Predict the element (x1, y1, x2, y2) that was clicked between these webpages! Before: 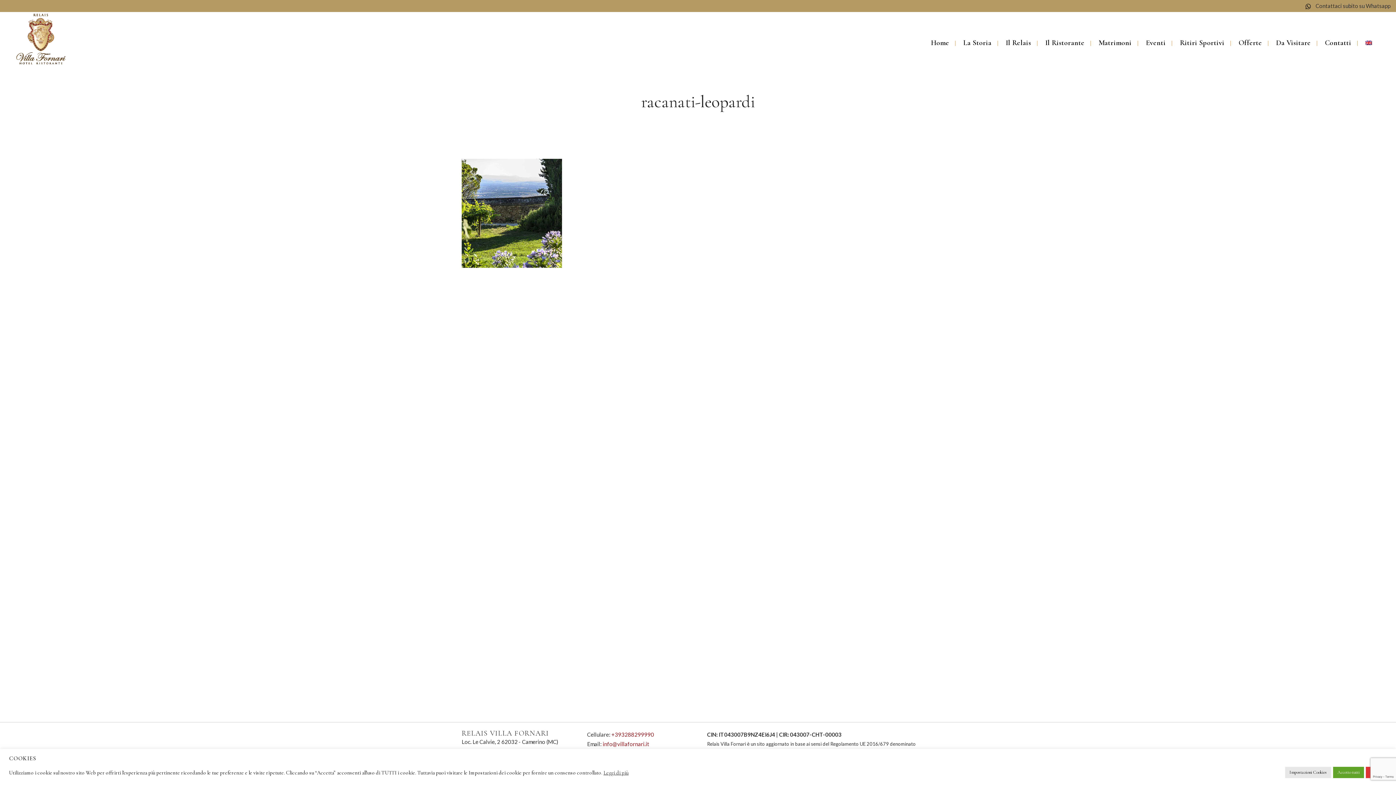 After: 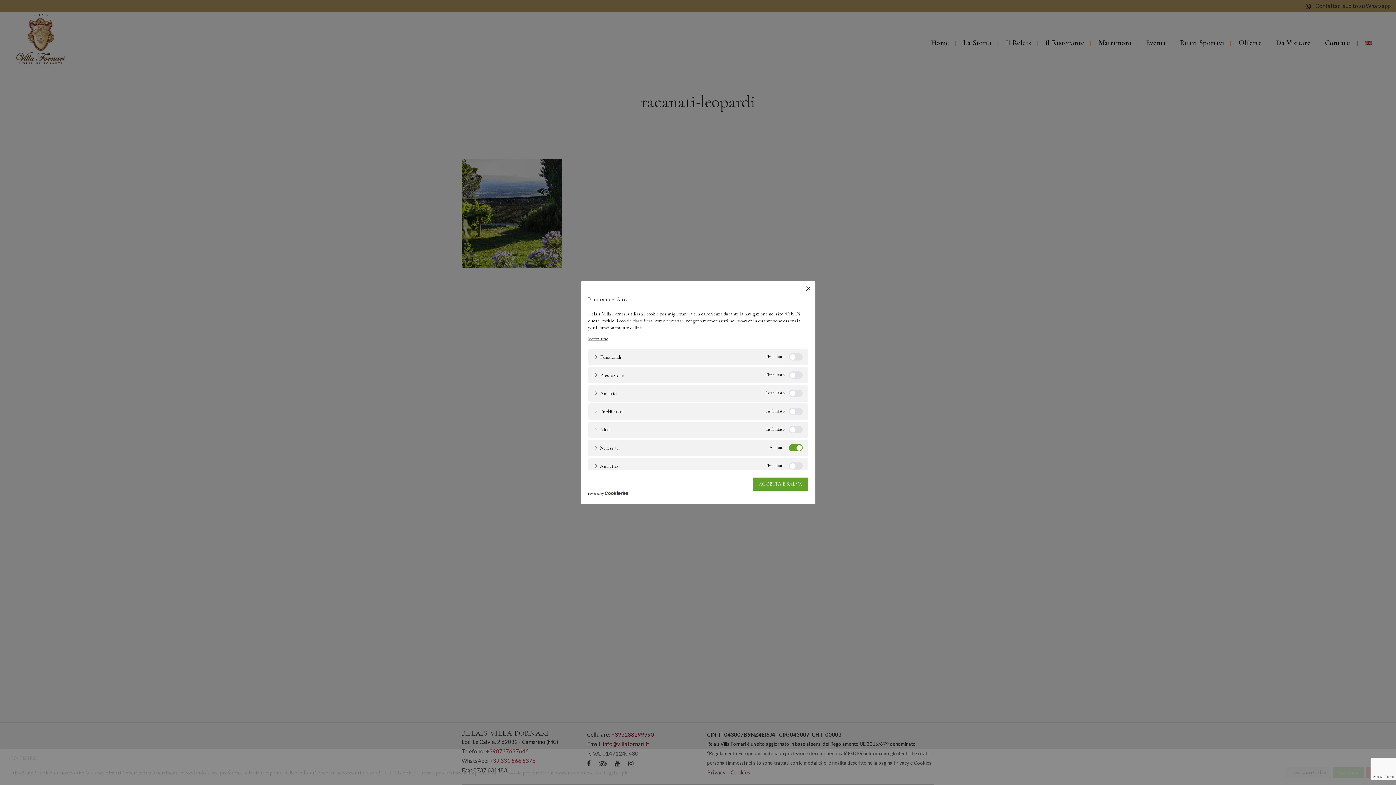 Action: bbox: (1285, 767, 1331, 778) label: Impostazioni Cookies